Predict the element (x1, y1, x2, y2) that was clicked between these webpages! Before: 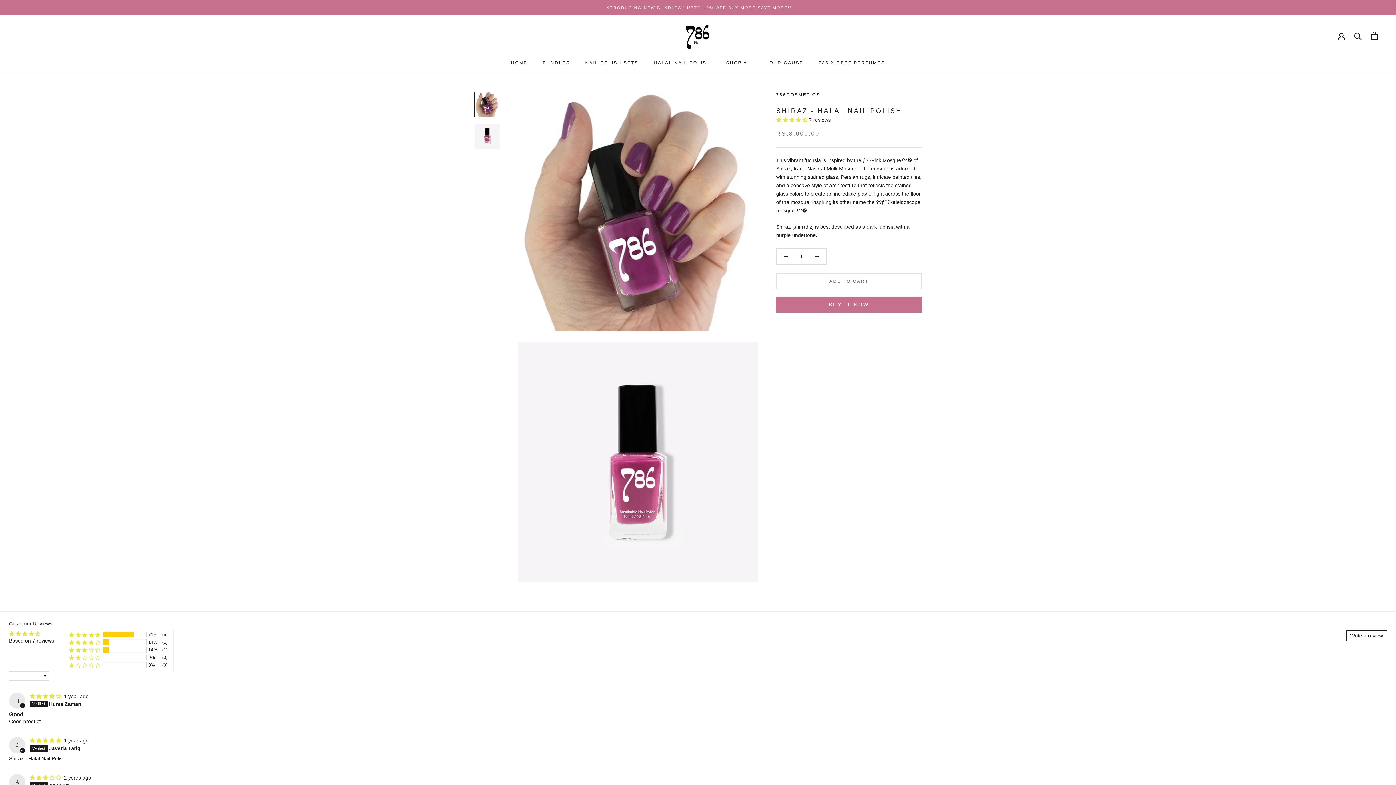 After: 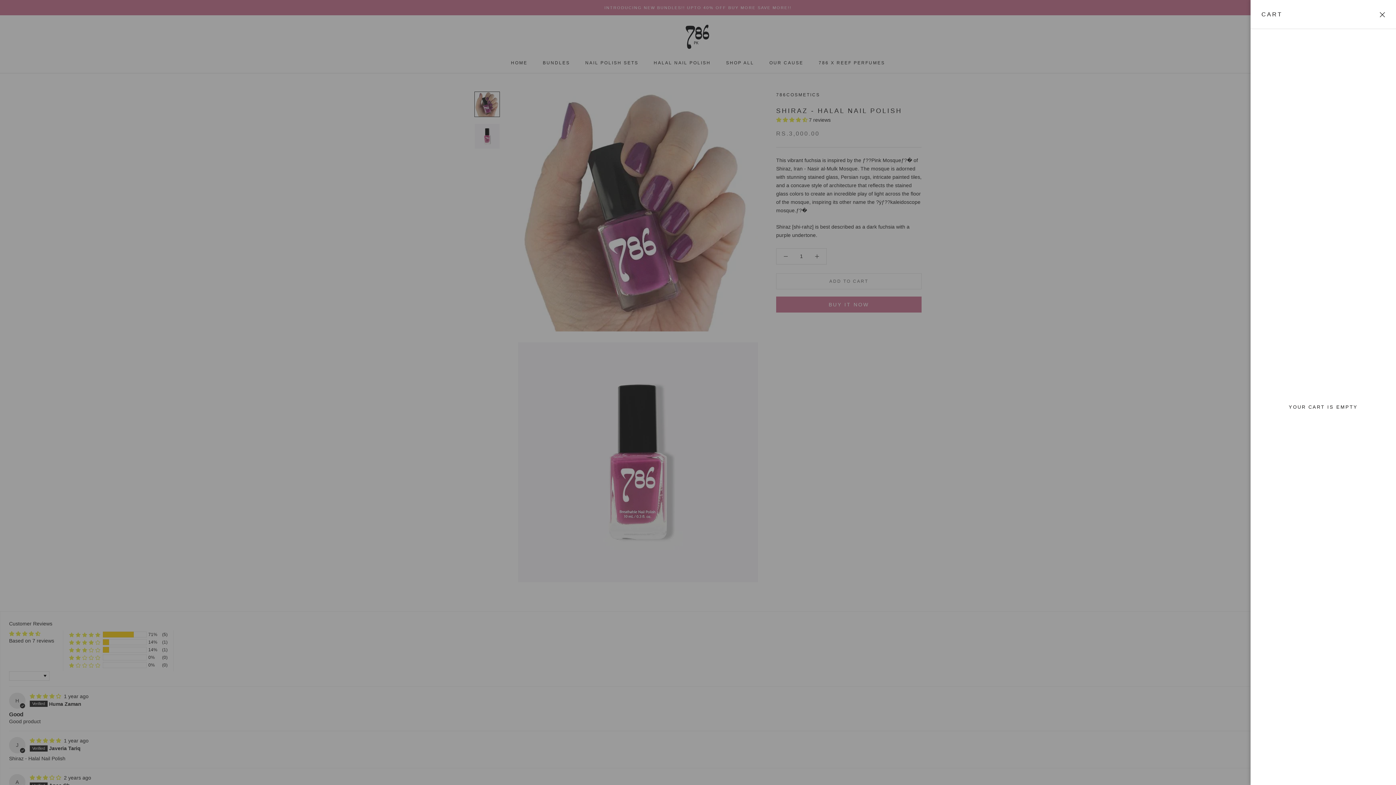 Action: label: Open cart bbox: (1371, 31, 1378, 40)